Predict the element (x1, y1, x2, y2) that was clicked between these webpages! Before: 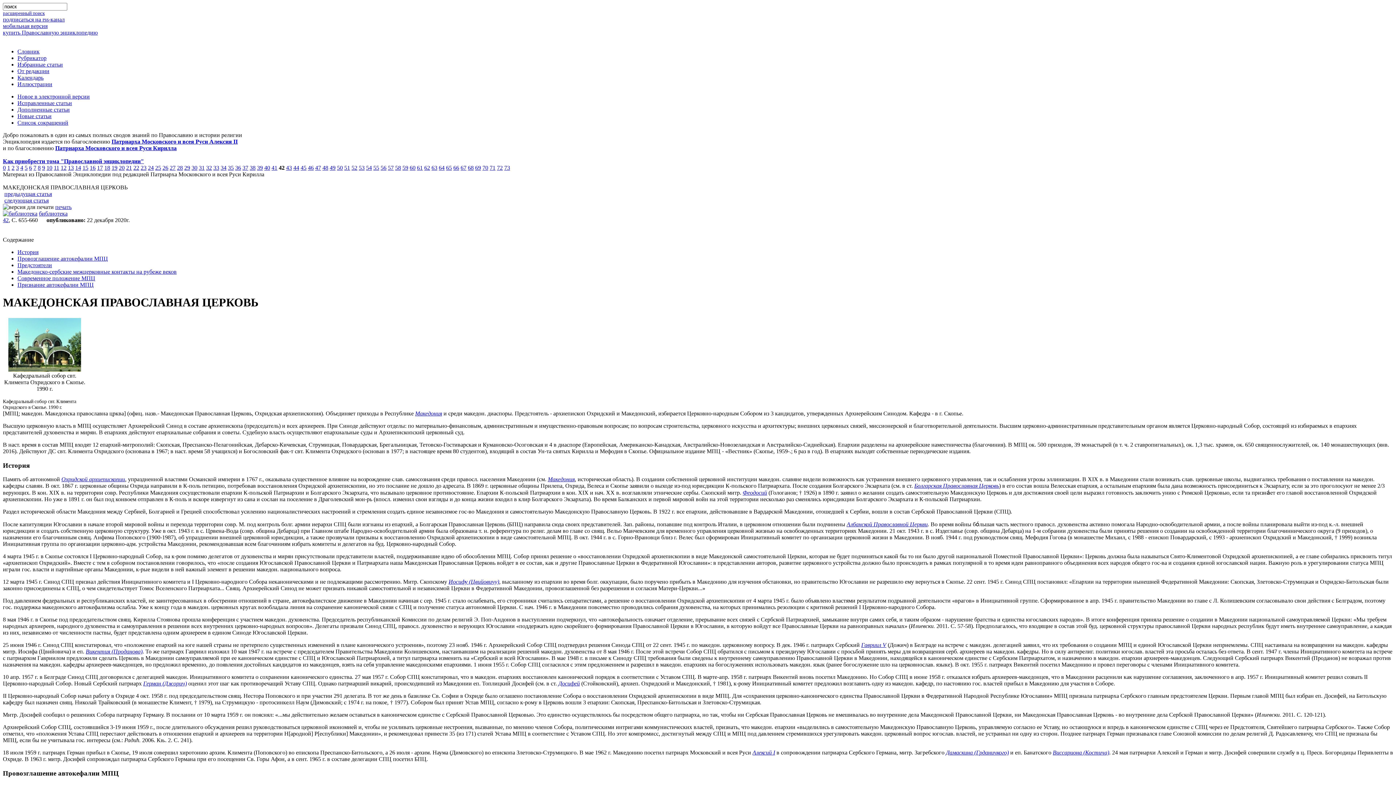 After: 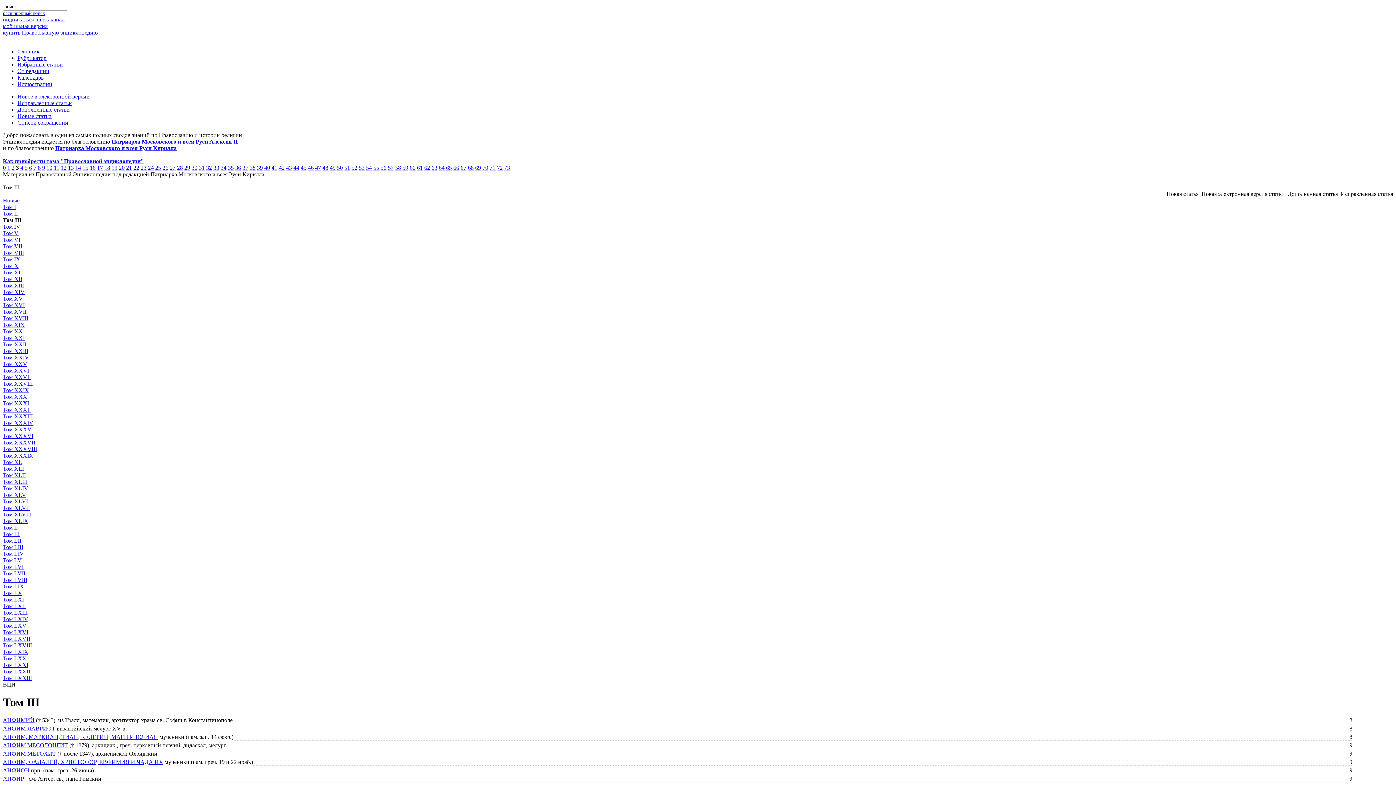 Action: bbox: (16, 164, 18, 170) label: 3